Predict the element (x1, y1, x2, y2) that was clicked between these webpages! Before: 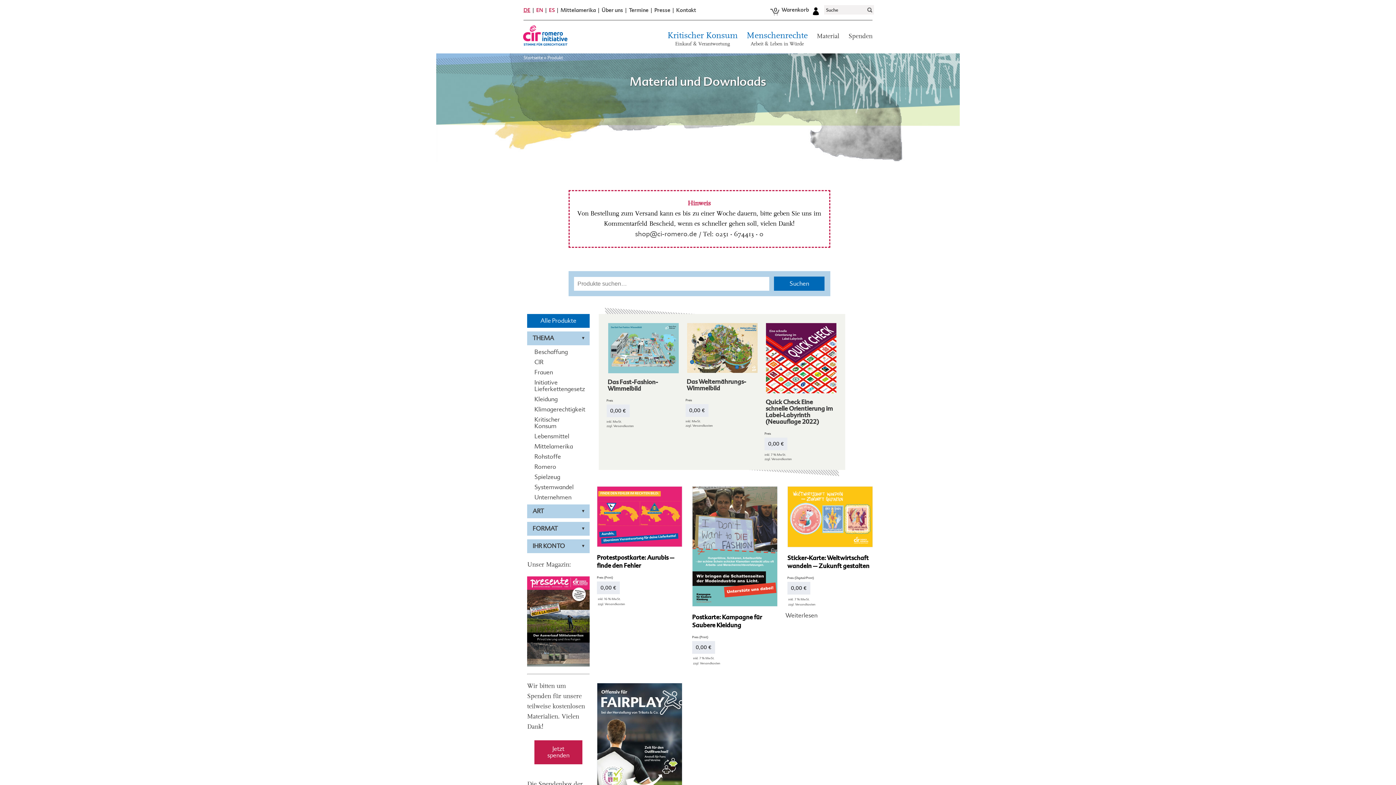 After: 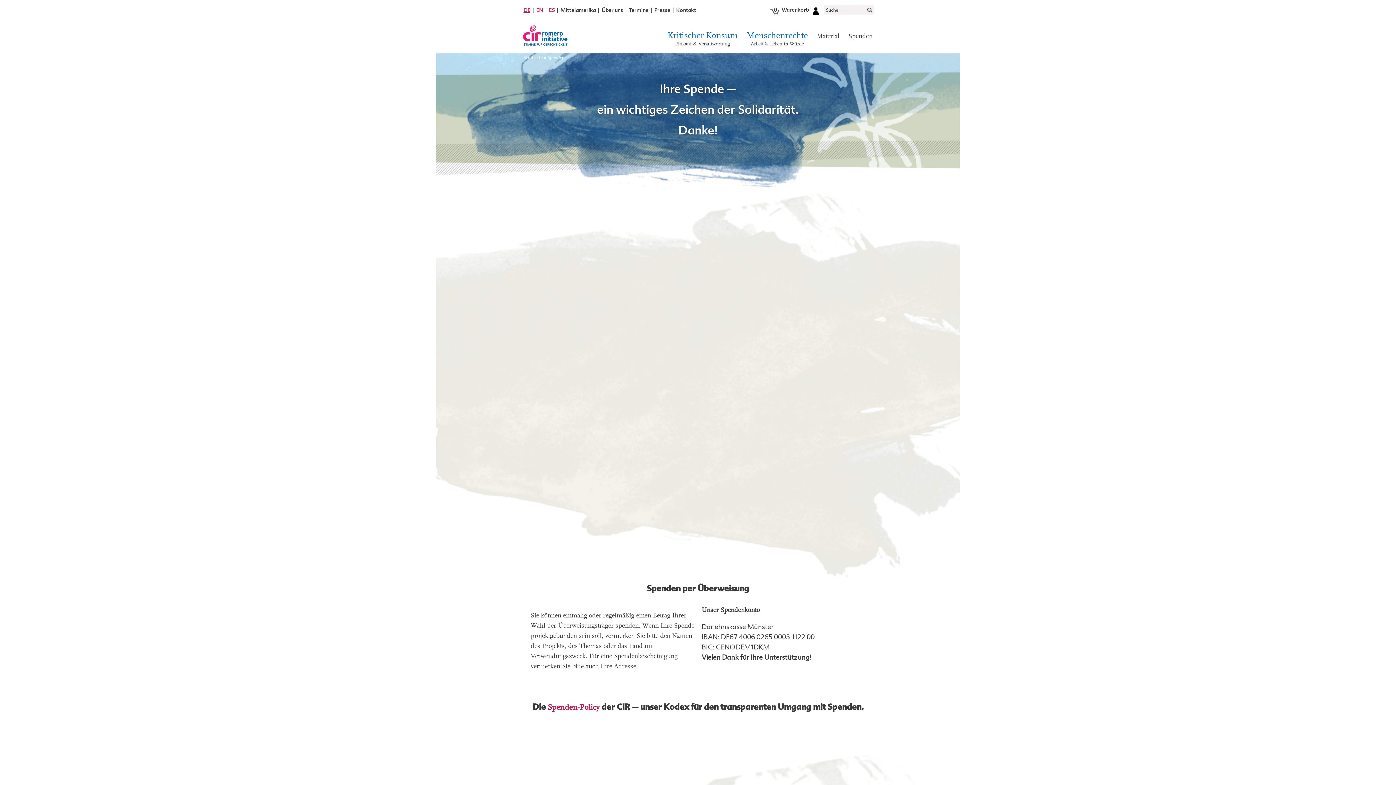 Action: label: Jetzt spenden bbox: (534, 740, 582, 764)